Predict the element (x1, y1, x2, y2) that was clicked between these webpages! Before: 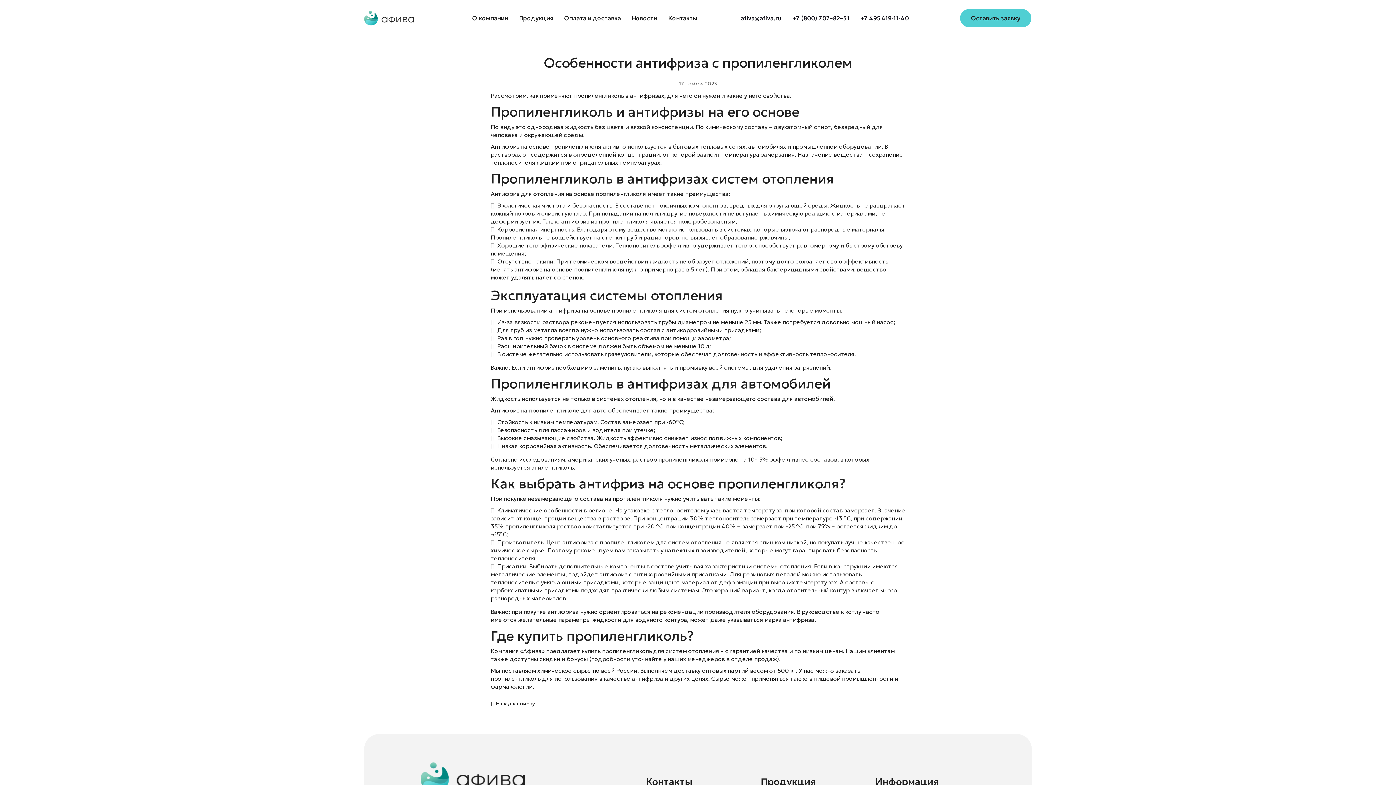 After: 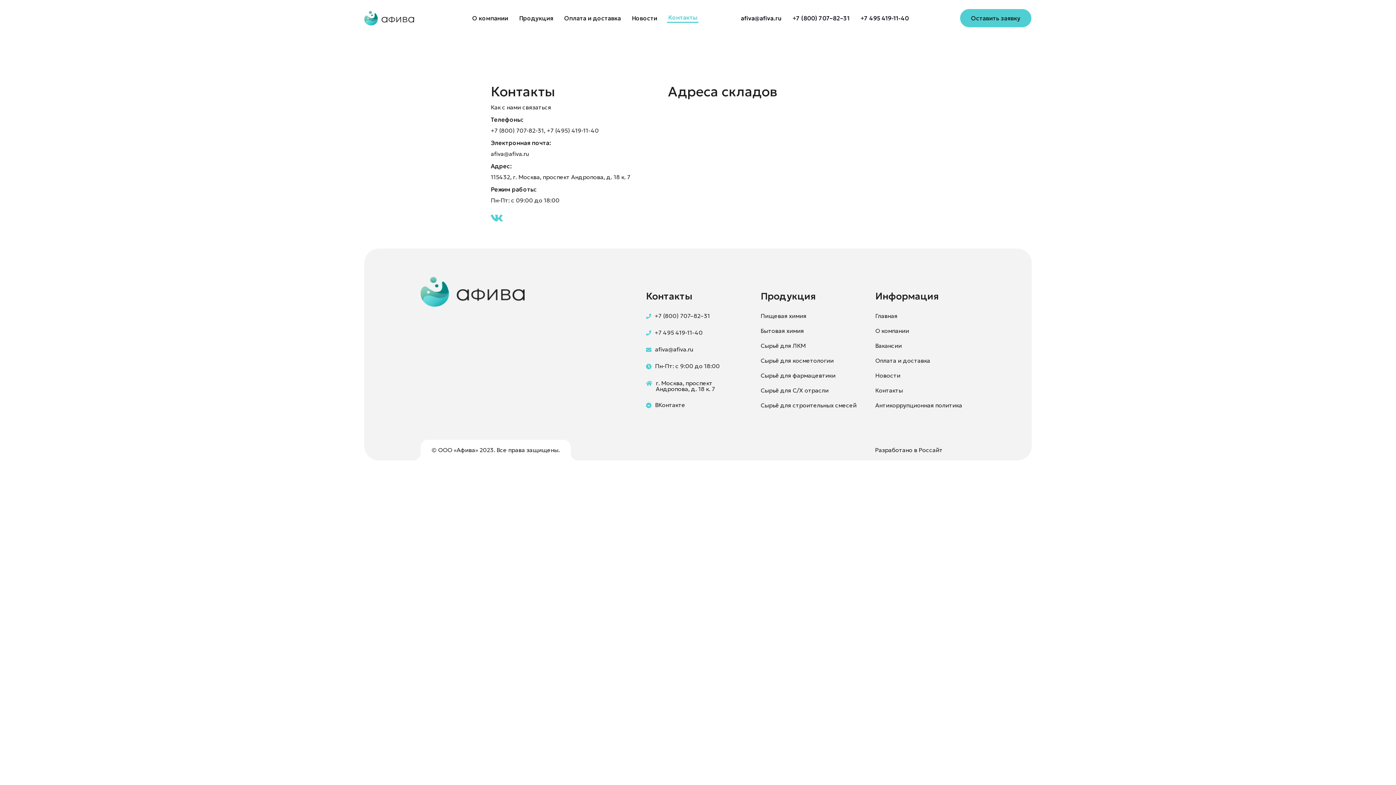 Action: label: Контакты bbox: (668, 14, 697, 21)